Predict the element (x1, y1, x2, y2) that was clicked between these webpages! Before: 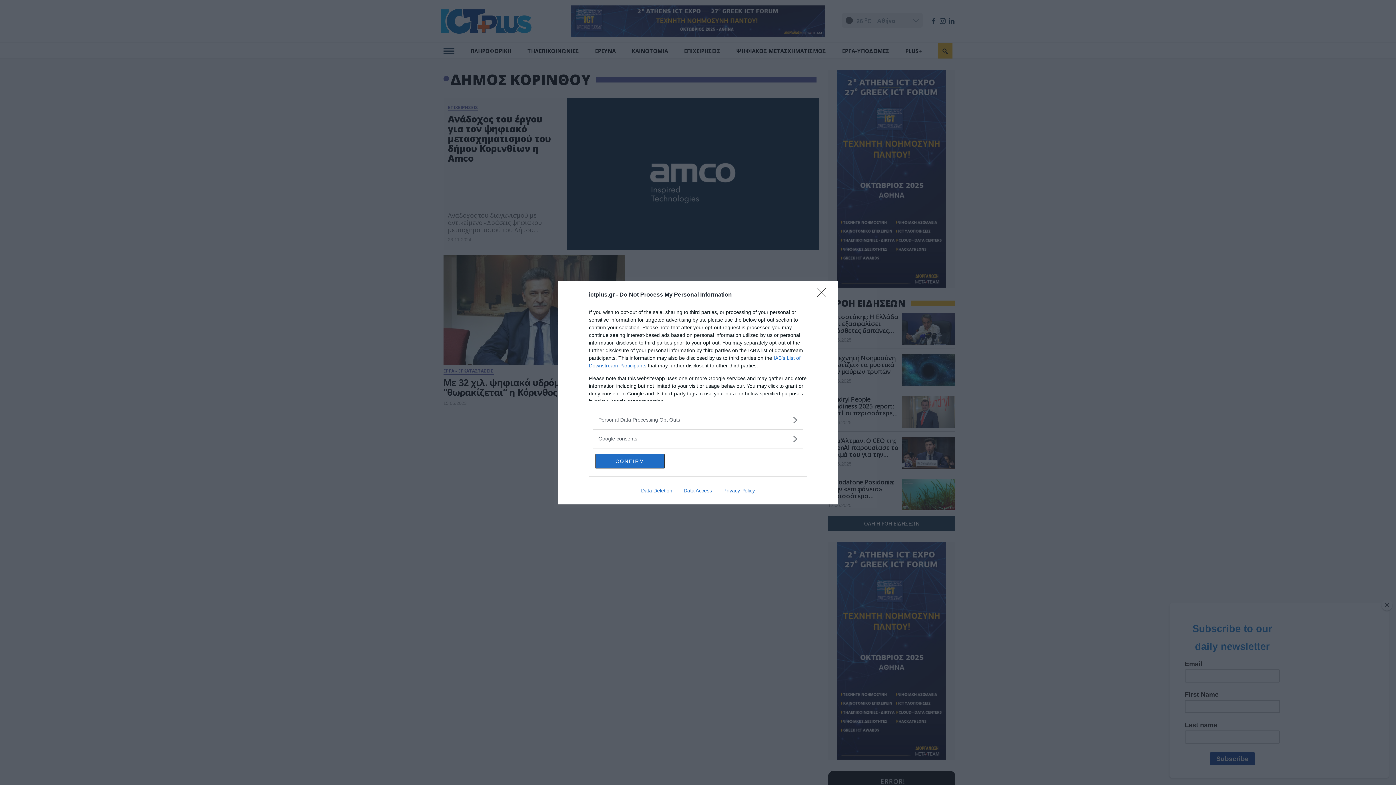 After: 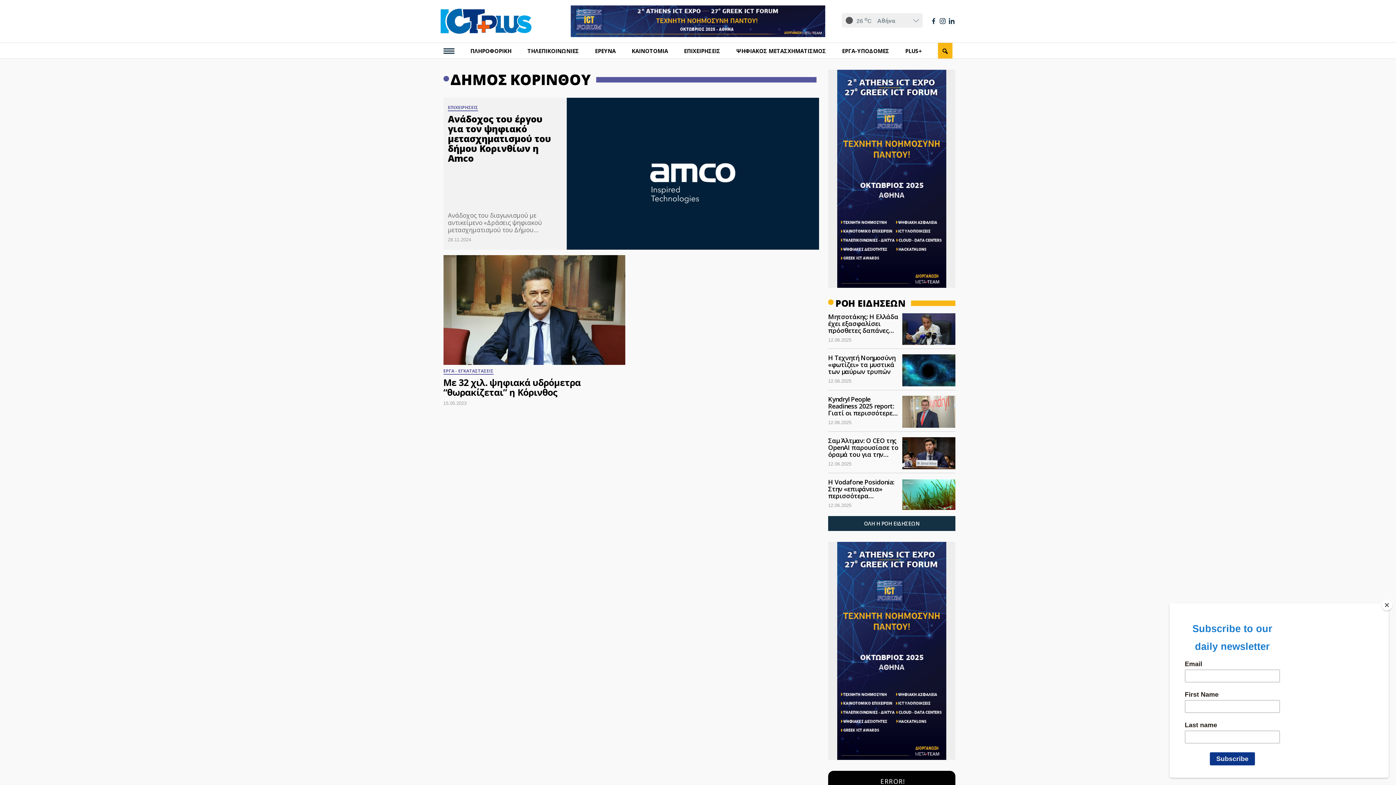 Action: label: Close bbox: (817, 288, 830, 302)